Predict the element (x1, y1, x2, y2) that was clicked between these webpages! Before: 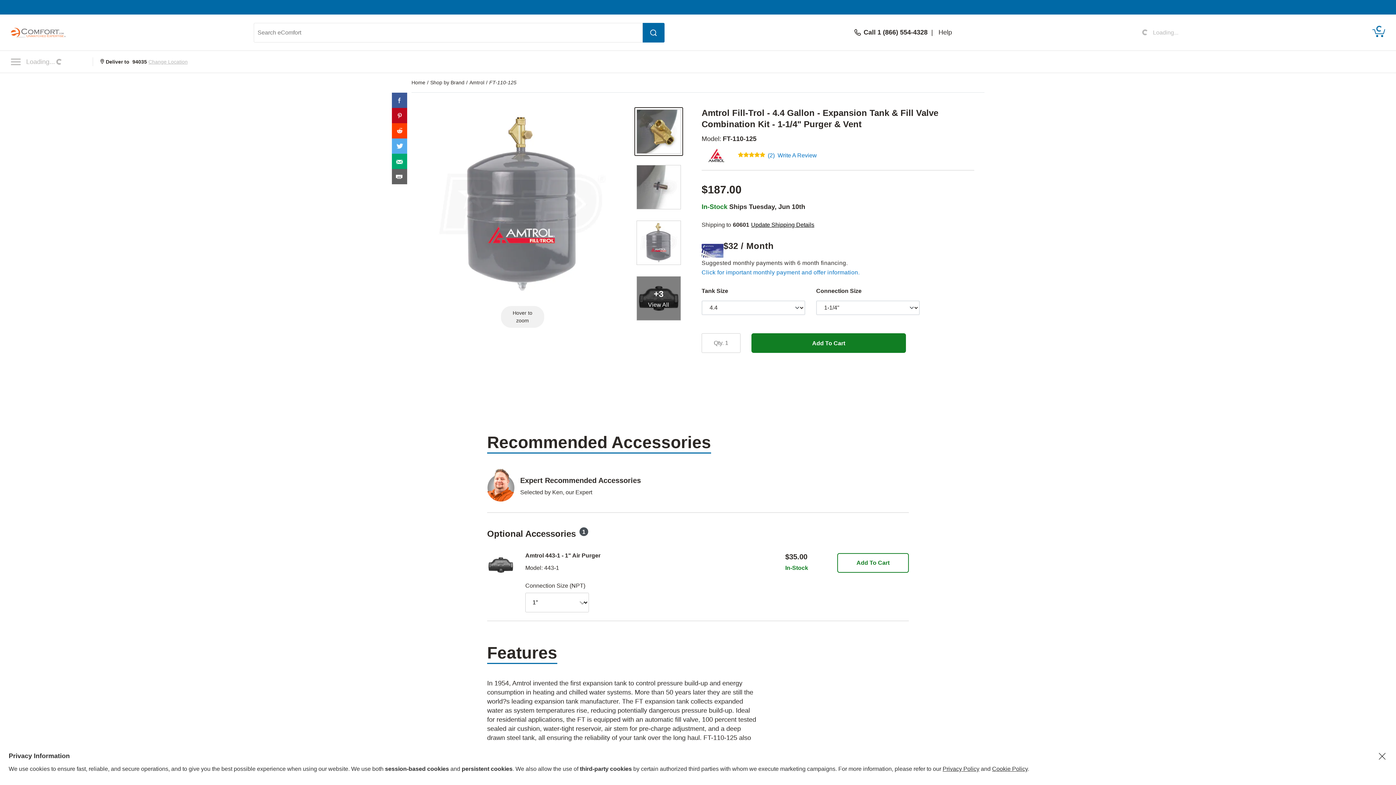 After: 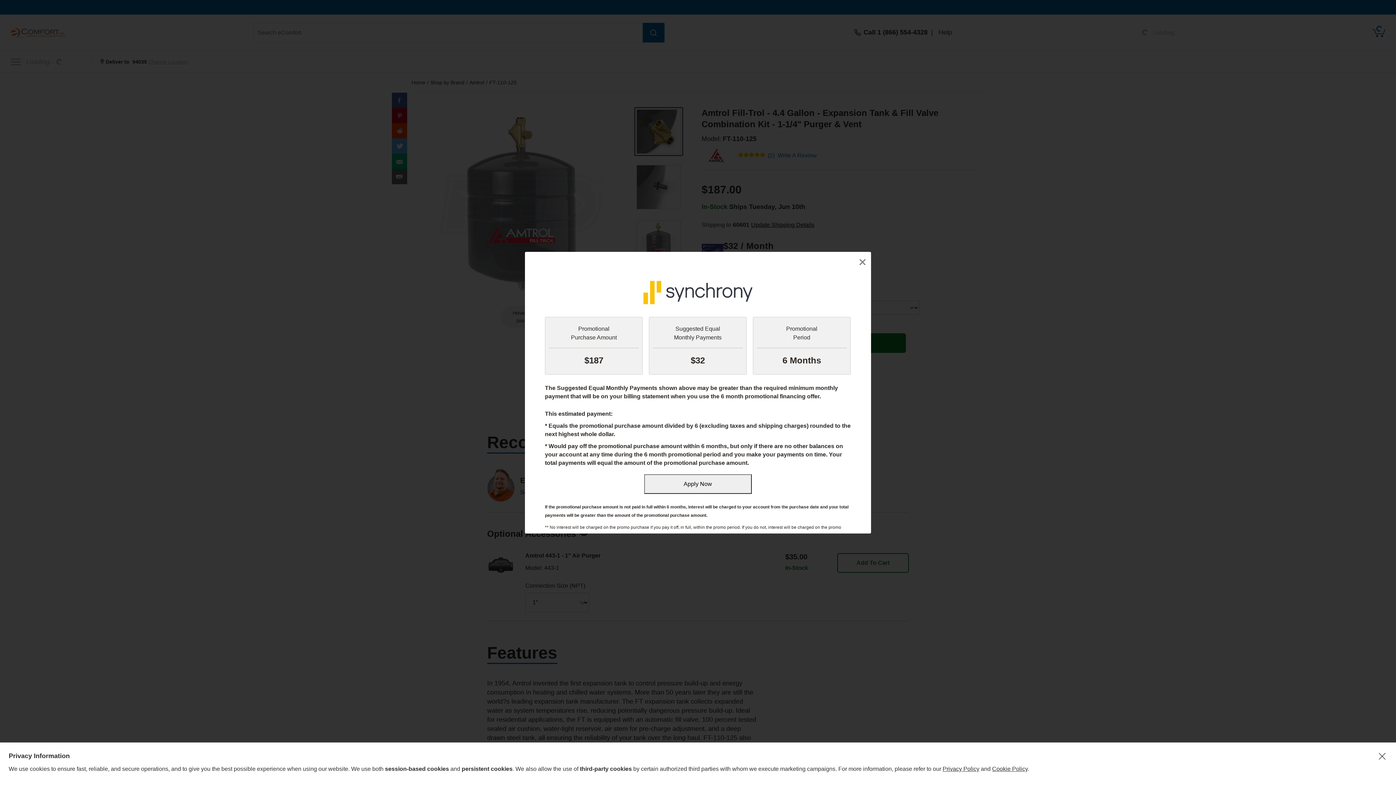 Action: bbox: (701, 269, 974, 276) label: Learn more about financing